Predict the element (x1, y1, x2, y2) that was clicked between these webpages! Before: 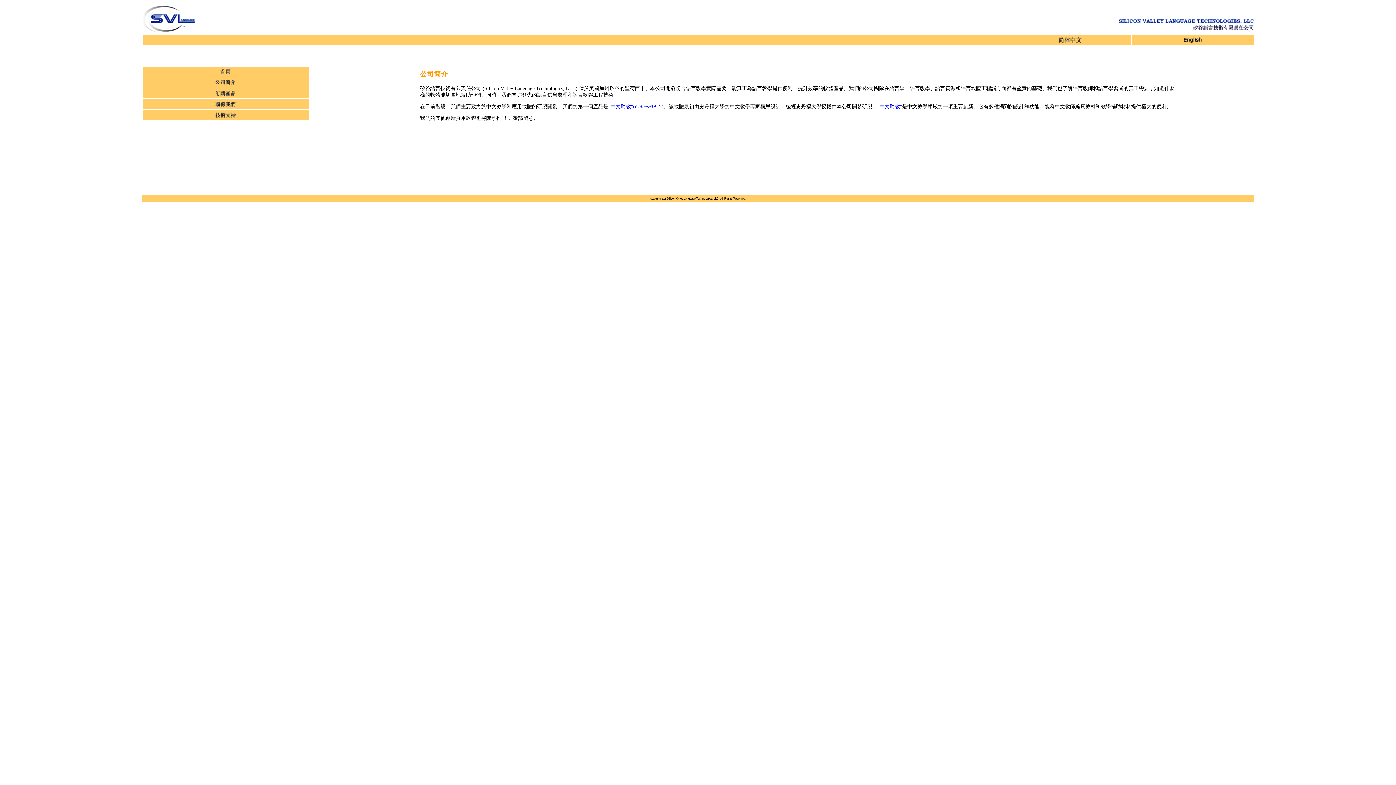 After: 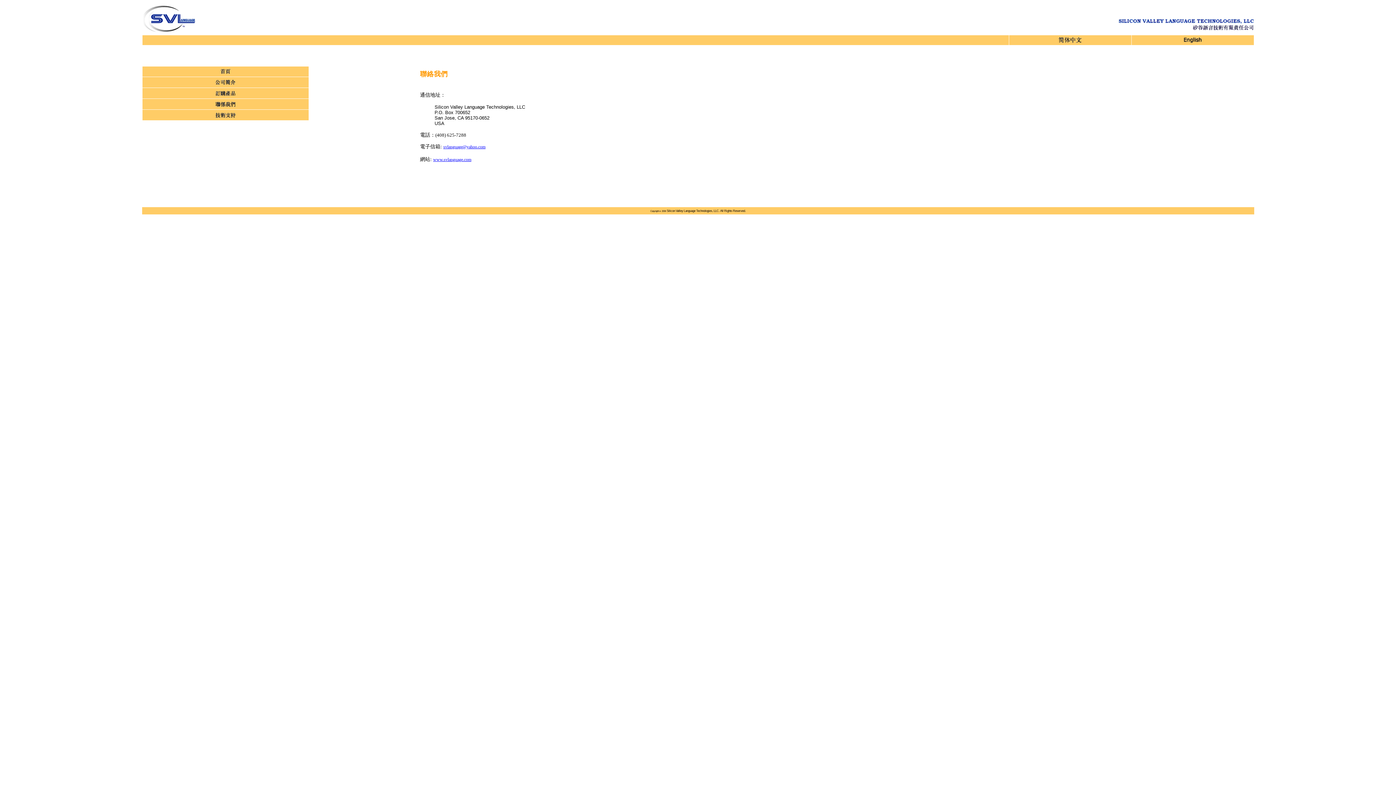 Action: bbox: (215, 102, 235, 108)